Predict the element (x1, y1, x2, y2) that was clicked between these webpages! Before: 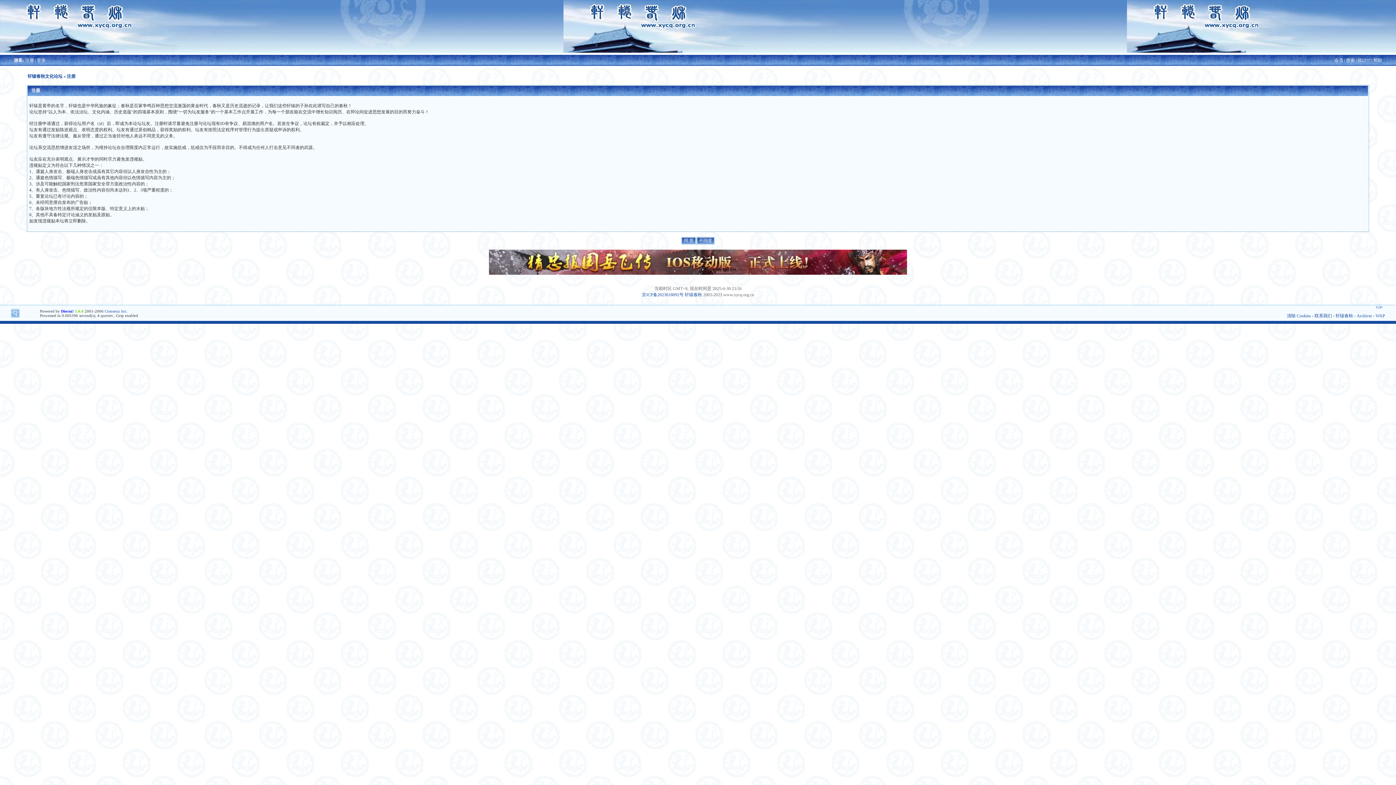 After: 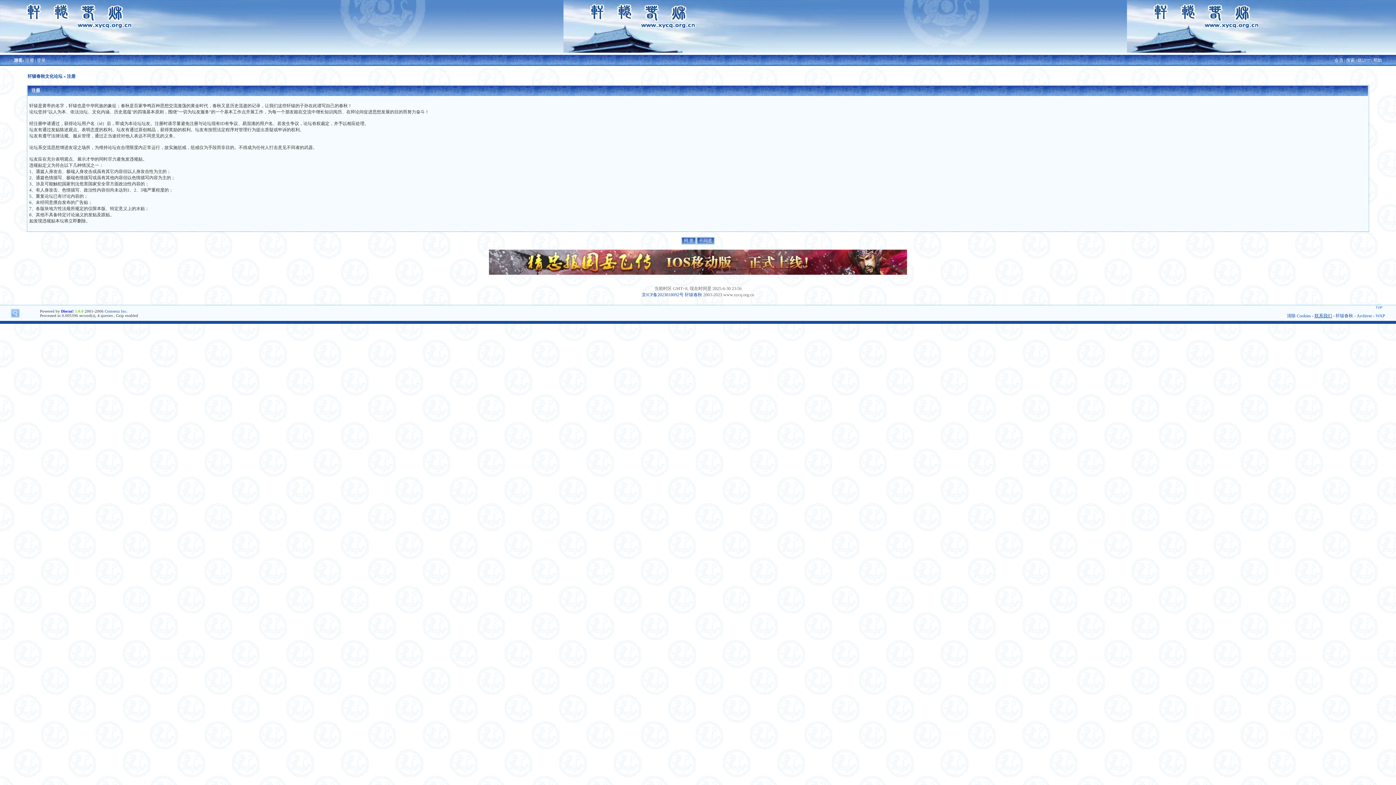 Action: label: 联系我们 bbox: (1314, 313, 1332, 318)